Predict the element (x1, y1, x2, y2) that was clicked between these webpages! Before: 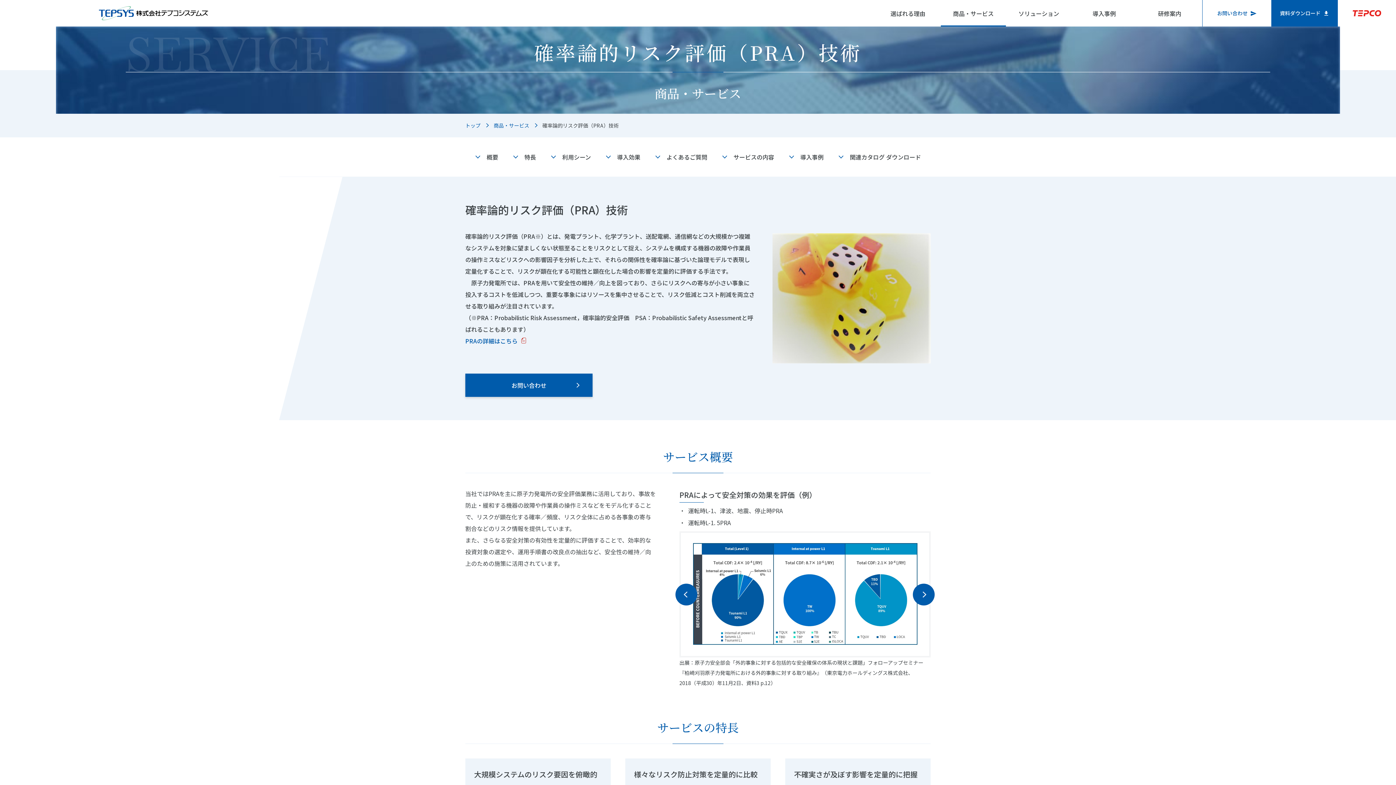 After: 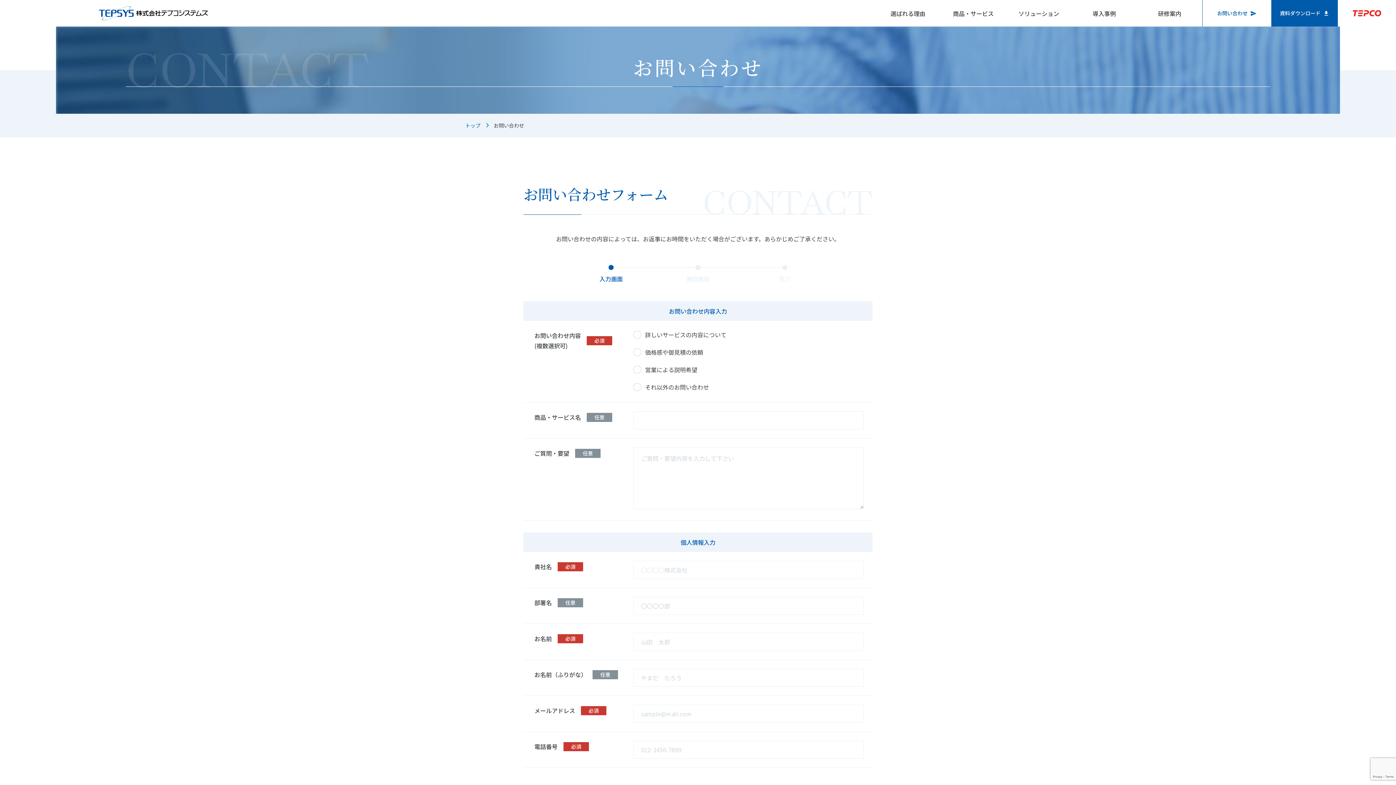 Action: bbox: (1202, 0, 1271, 26) label: お問い合わせ